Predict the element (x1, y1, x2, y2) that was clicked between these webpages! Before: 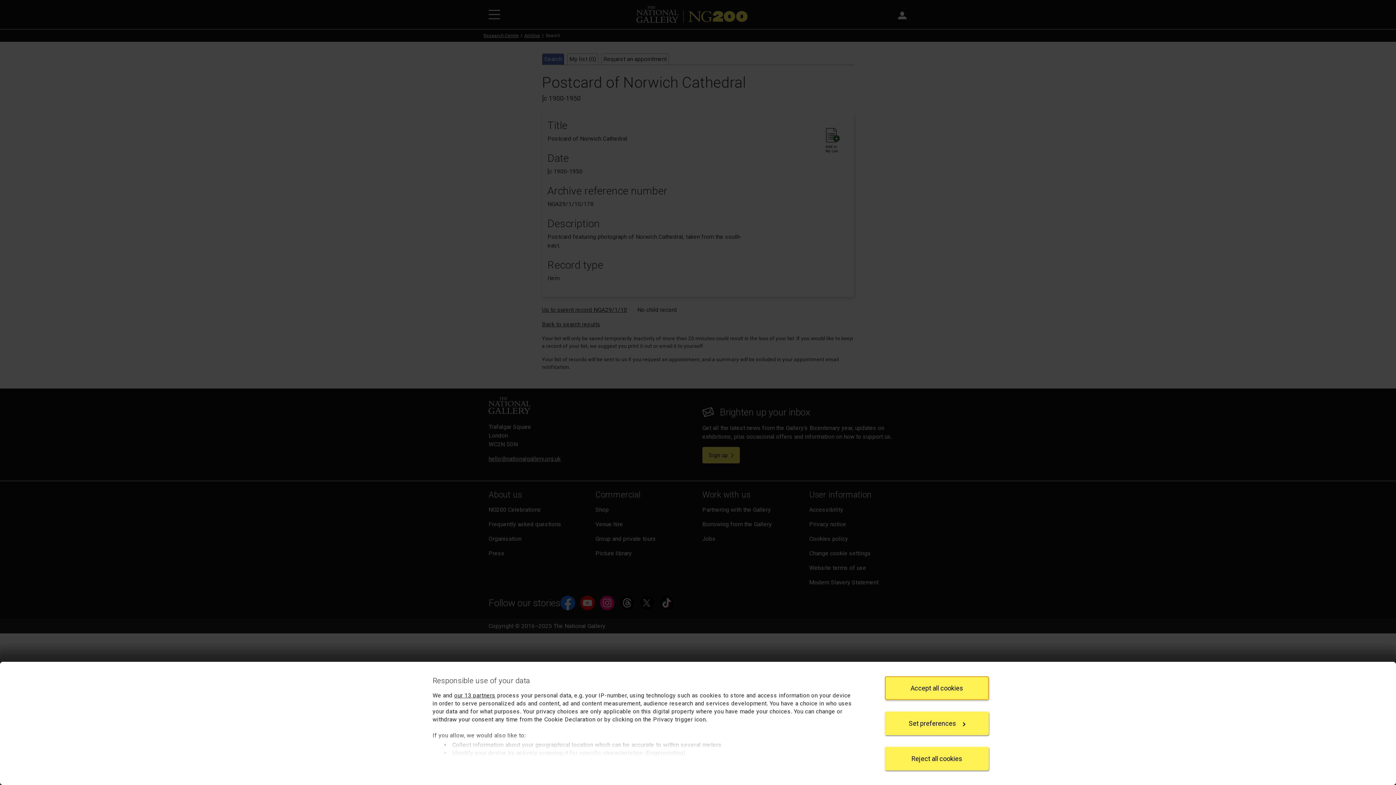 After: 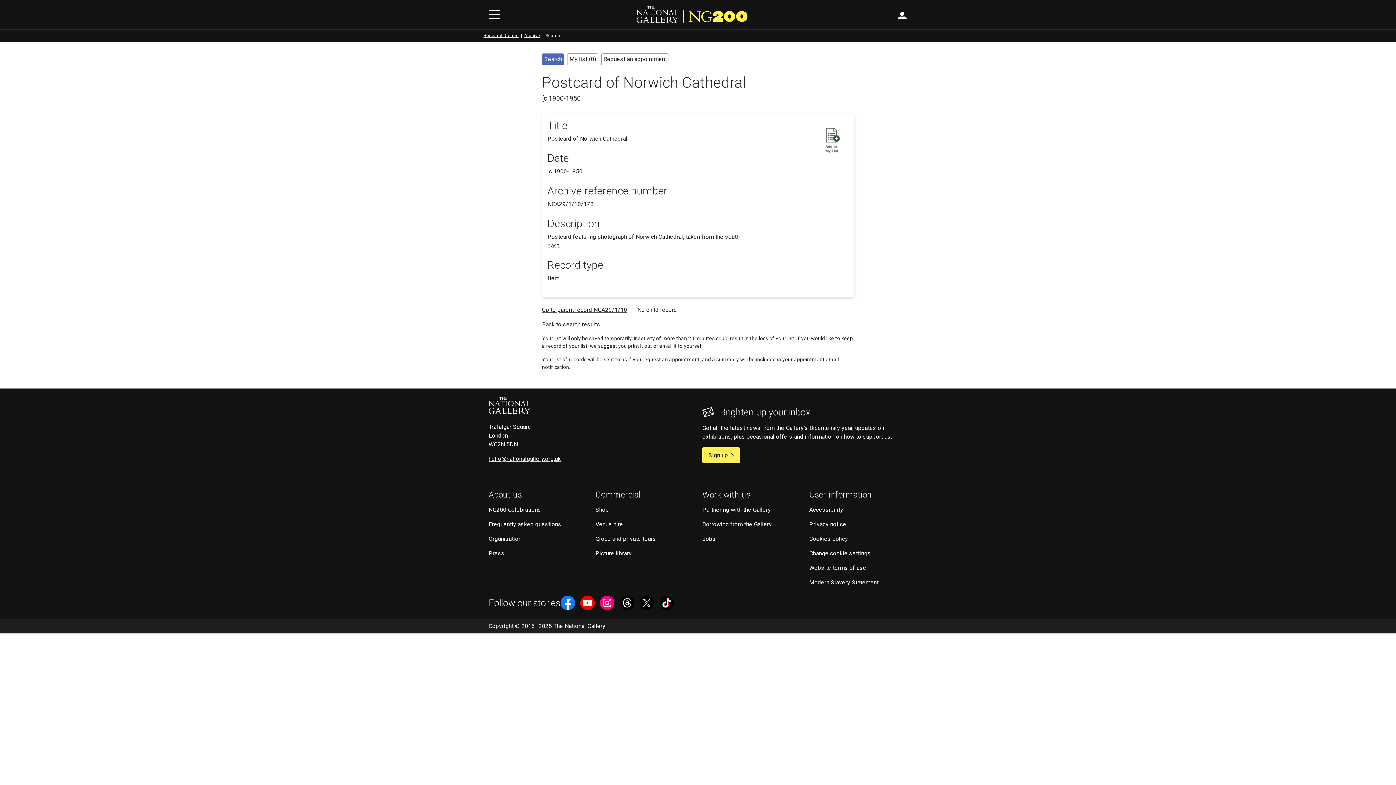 Action: bbox: (885, 676, 989, 700) label: Accept all cookies